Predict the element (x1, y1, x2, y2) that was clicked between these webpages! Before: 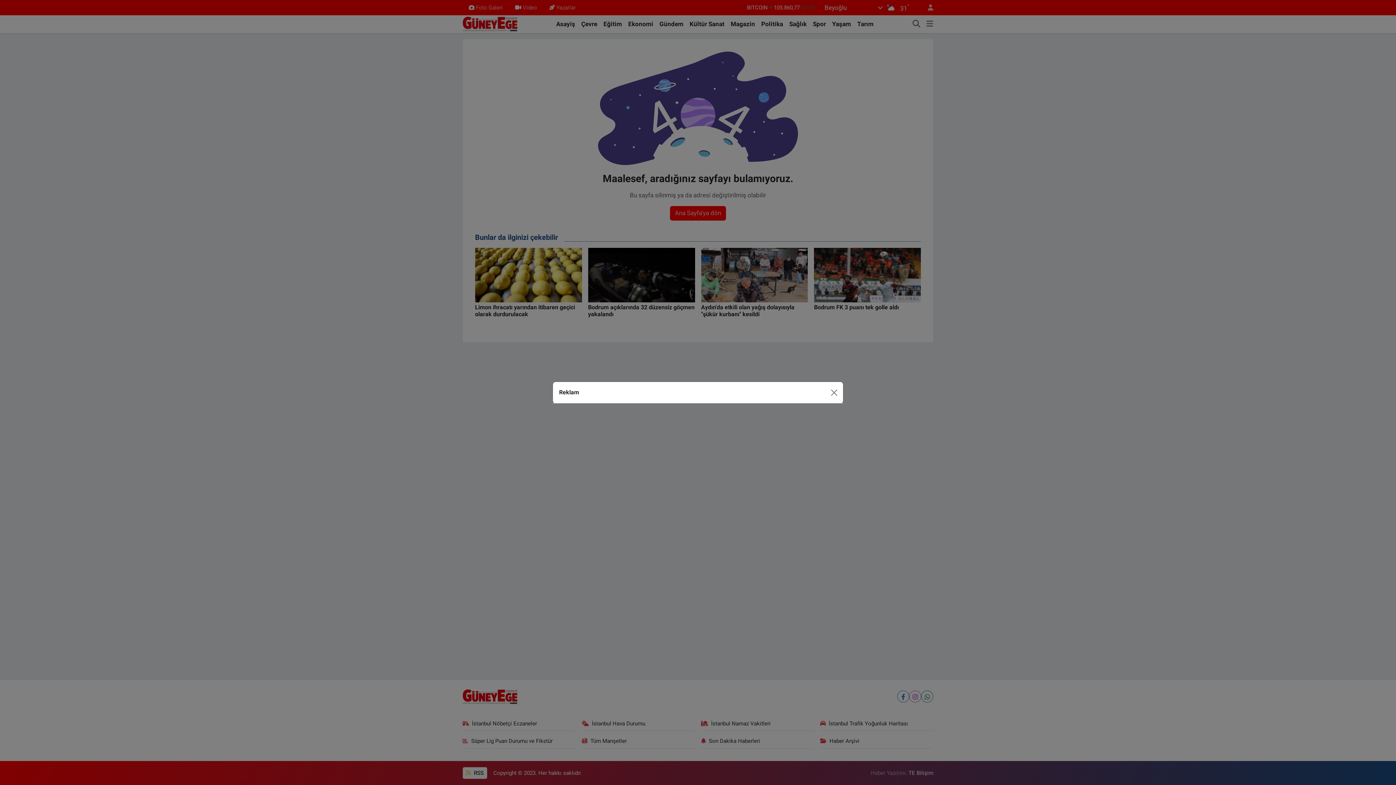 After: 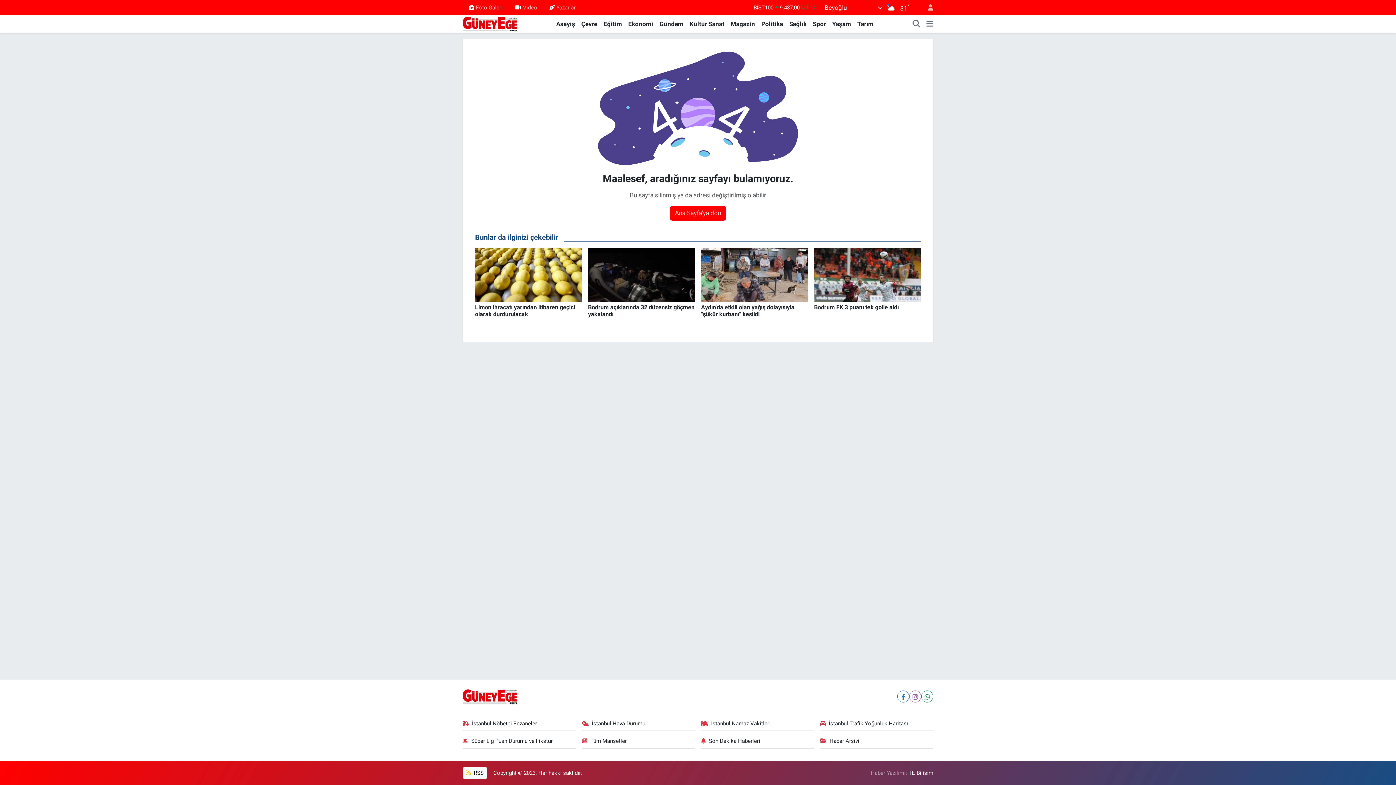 Action: label: Close bbox: (827, 386, 840, 398)